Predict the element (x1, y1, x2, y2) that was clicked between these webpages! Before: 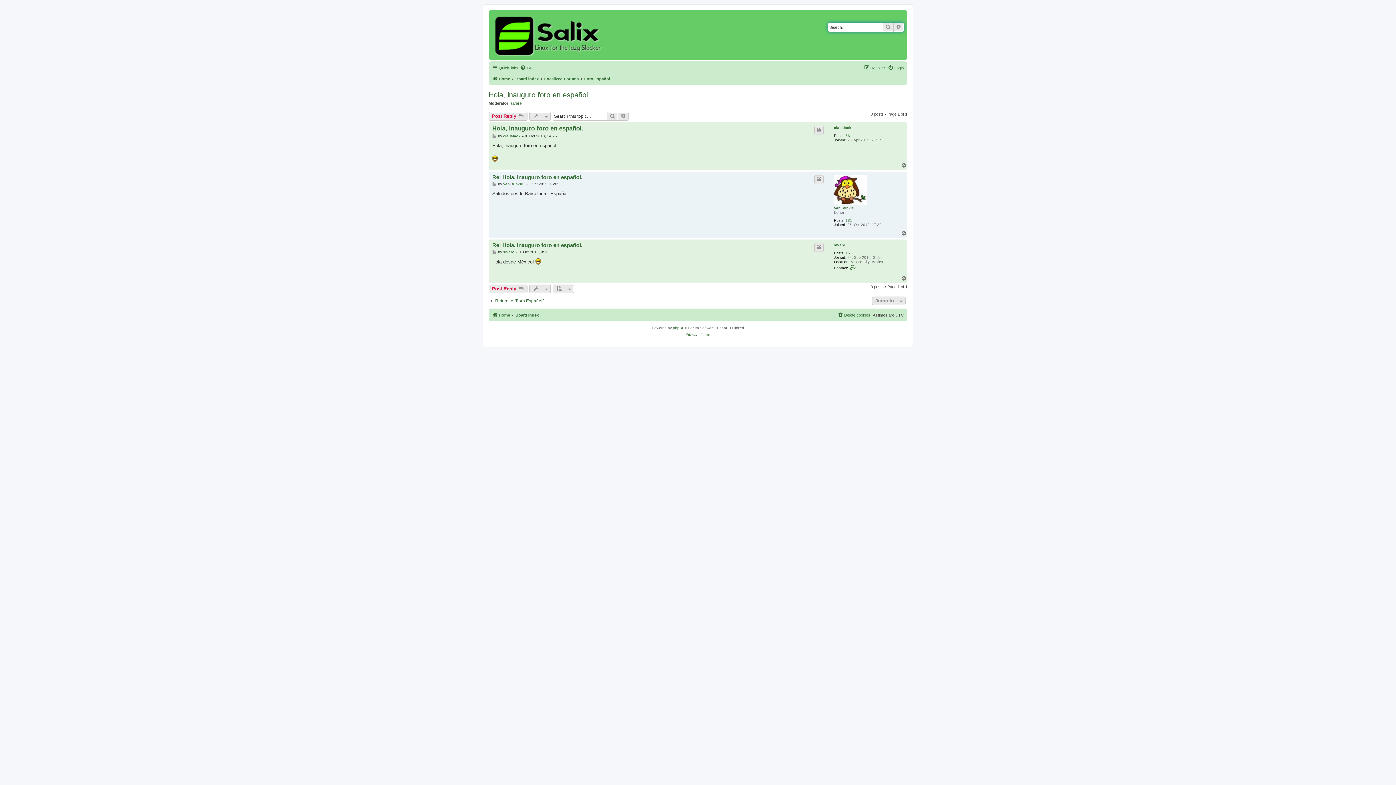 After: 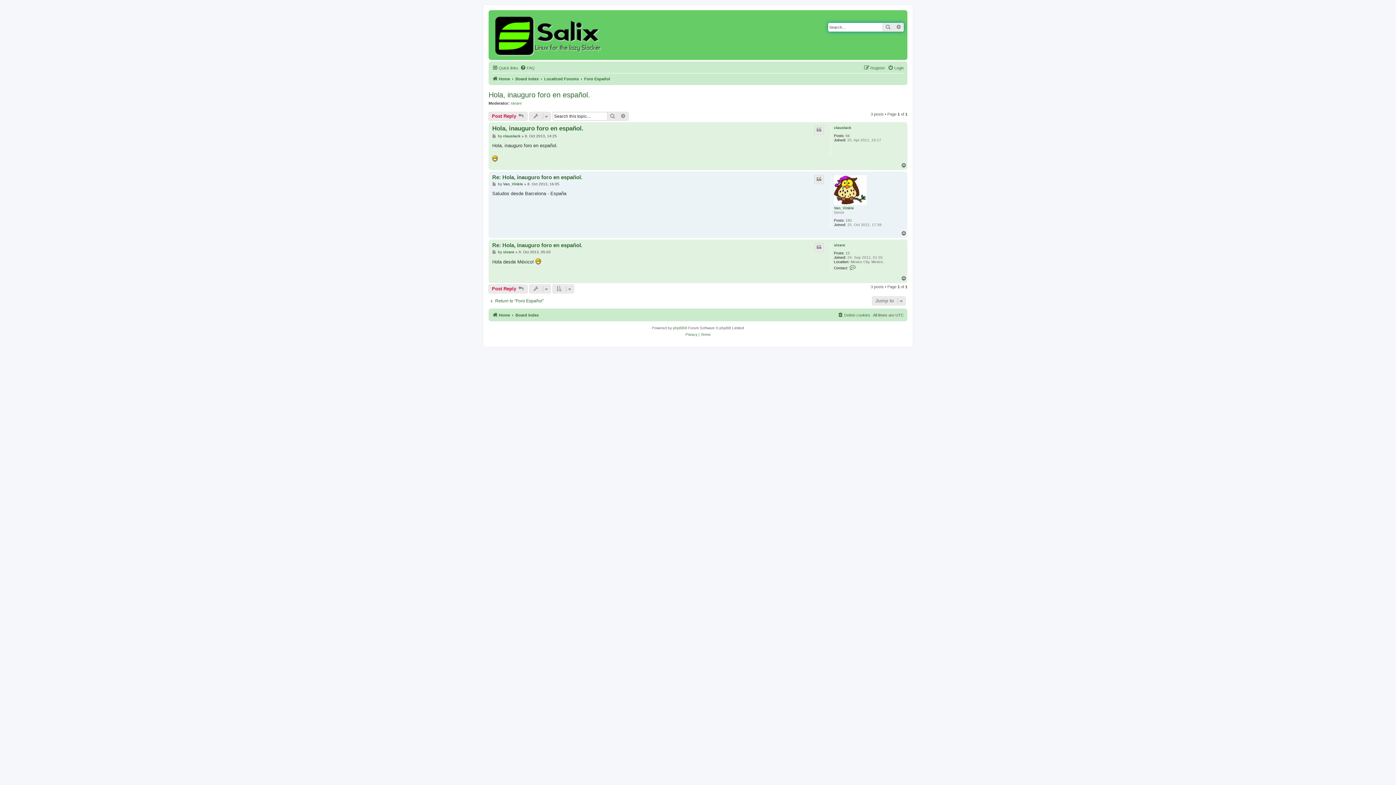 Action: bbox: (901, 230, 907, 236) label: Top